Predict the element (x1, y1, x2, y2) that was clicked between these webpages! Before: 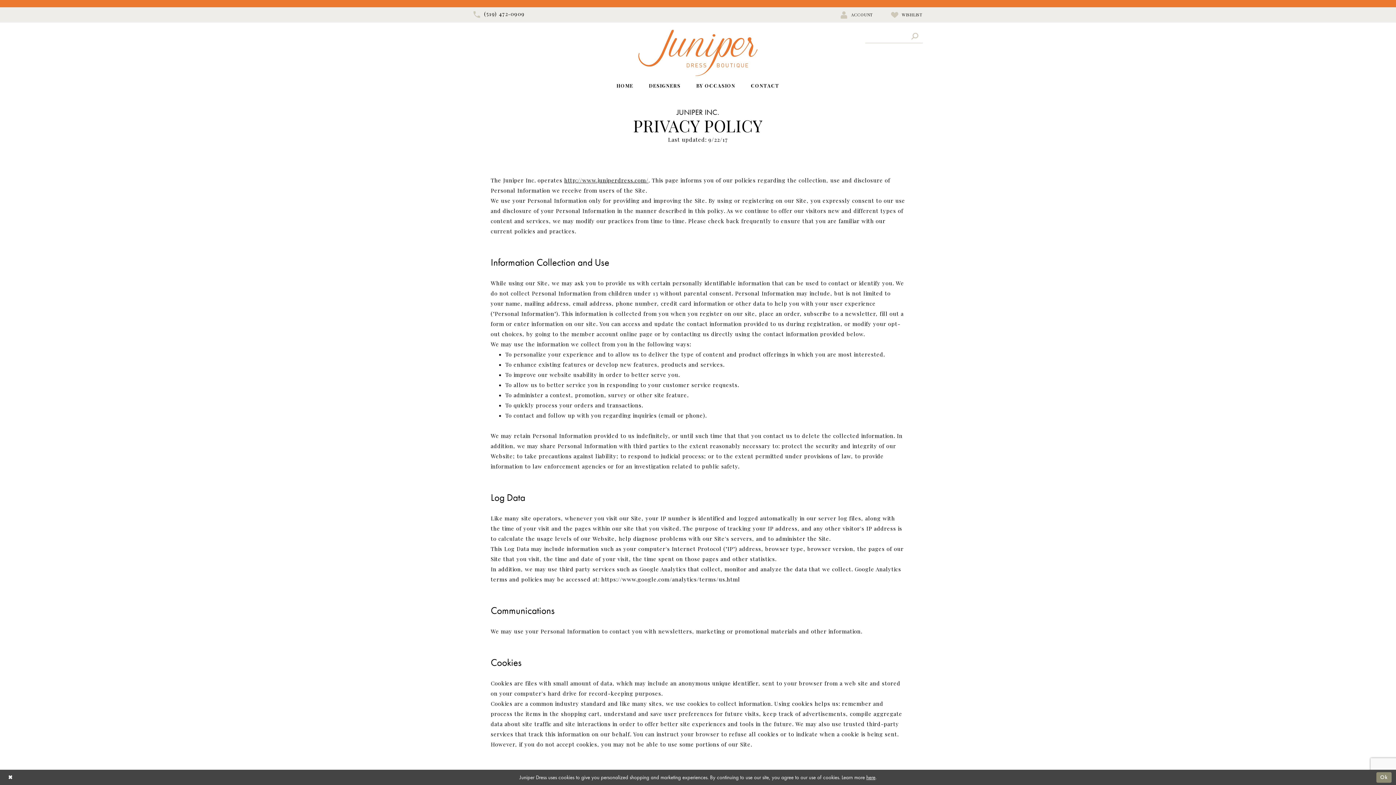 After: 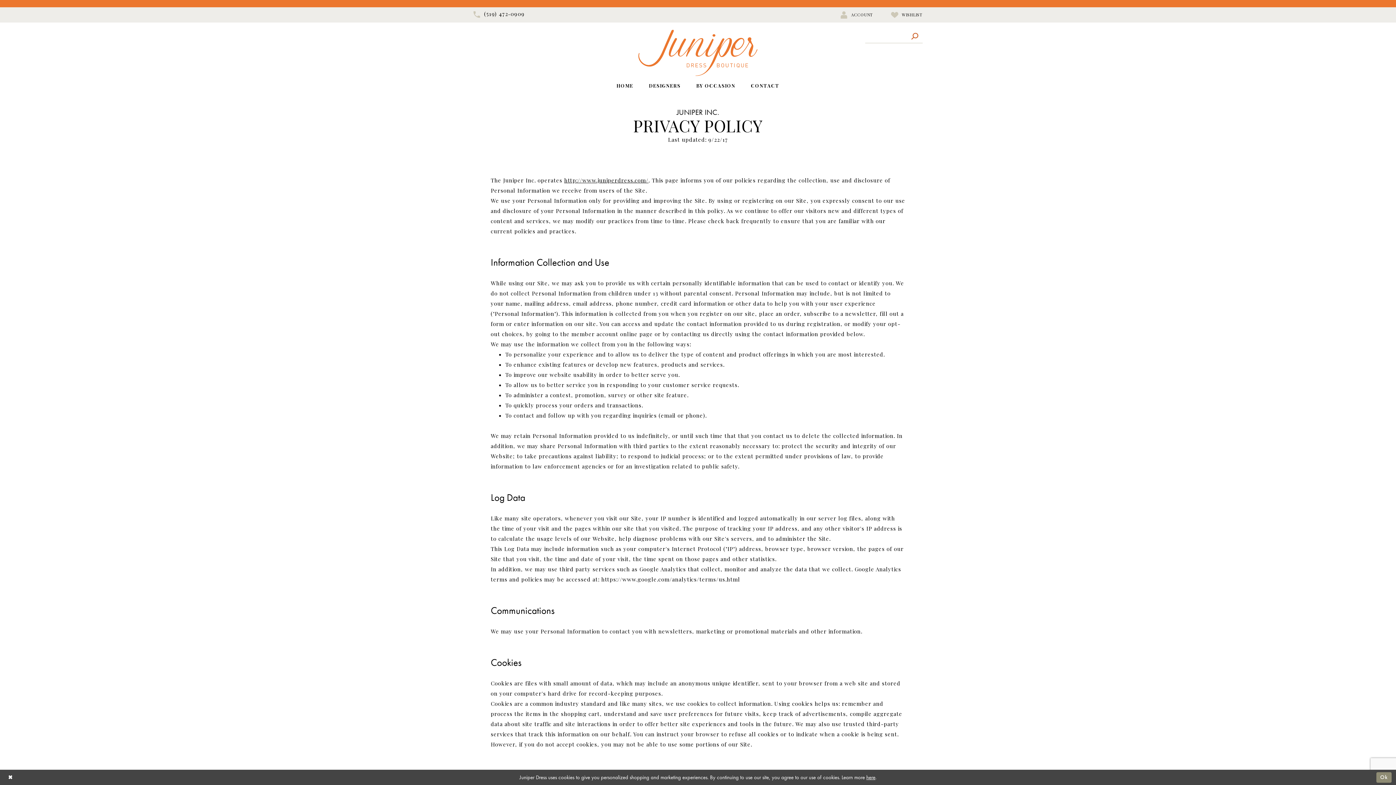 Action: bbox: (907, 29, 922, 42) label: Submit search form